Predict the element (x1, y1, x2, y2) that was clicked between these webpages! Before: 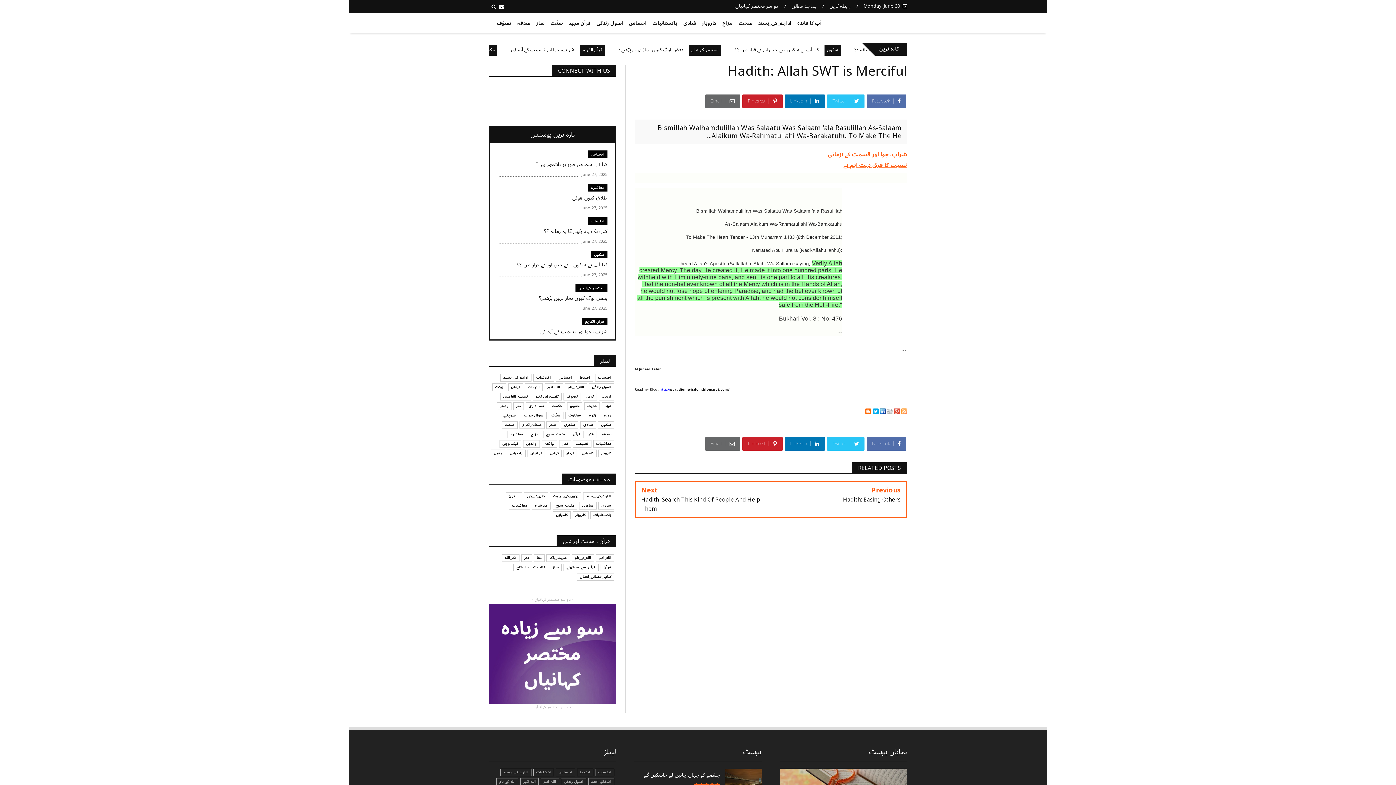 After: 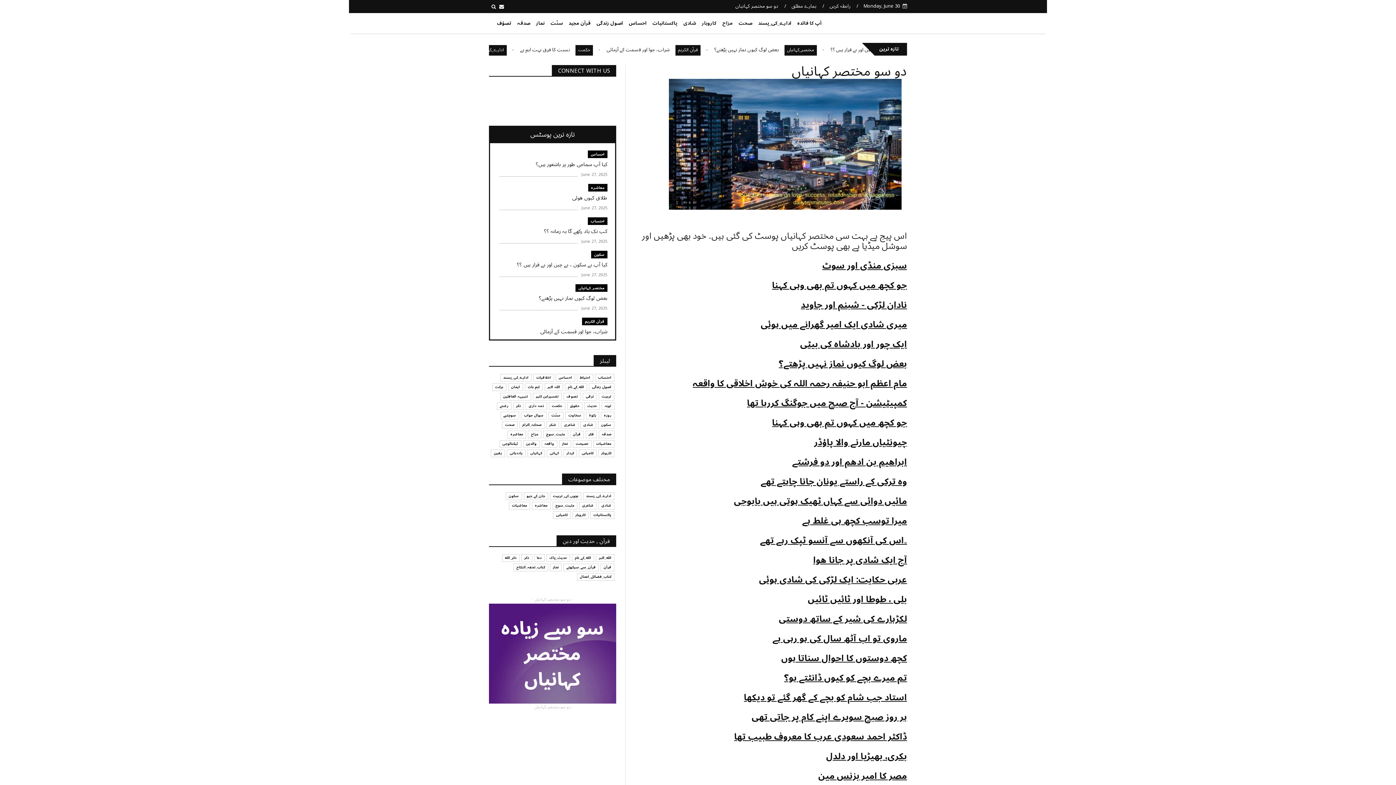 Action: bbox: (489, 697, 616, 707)